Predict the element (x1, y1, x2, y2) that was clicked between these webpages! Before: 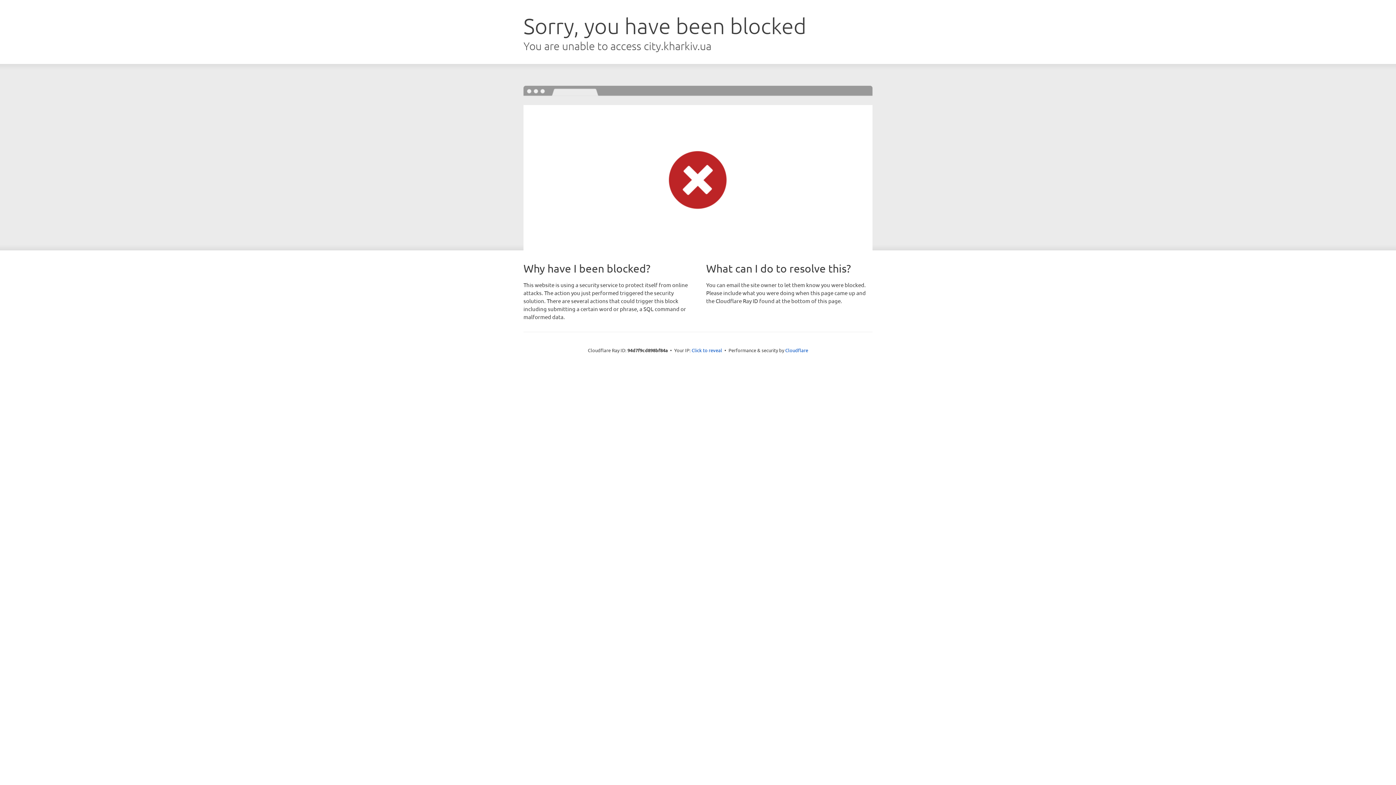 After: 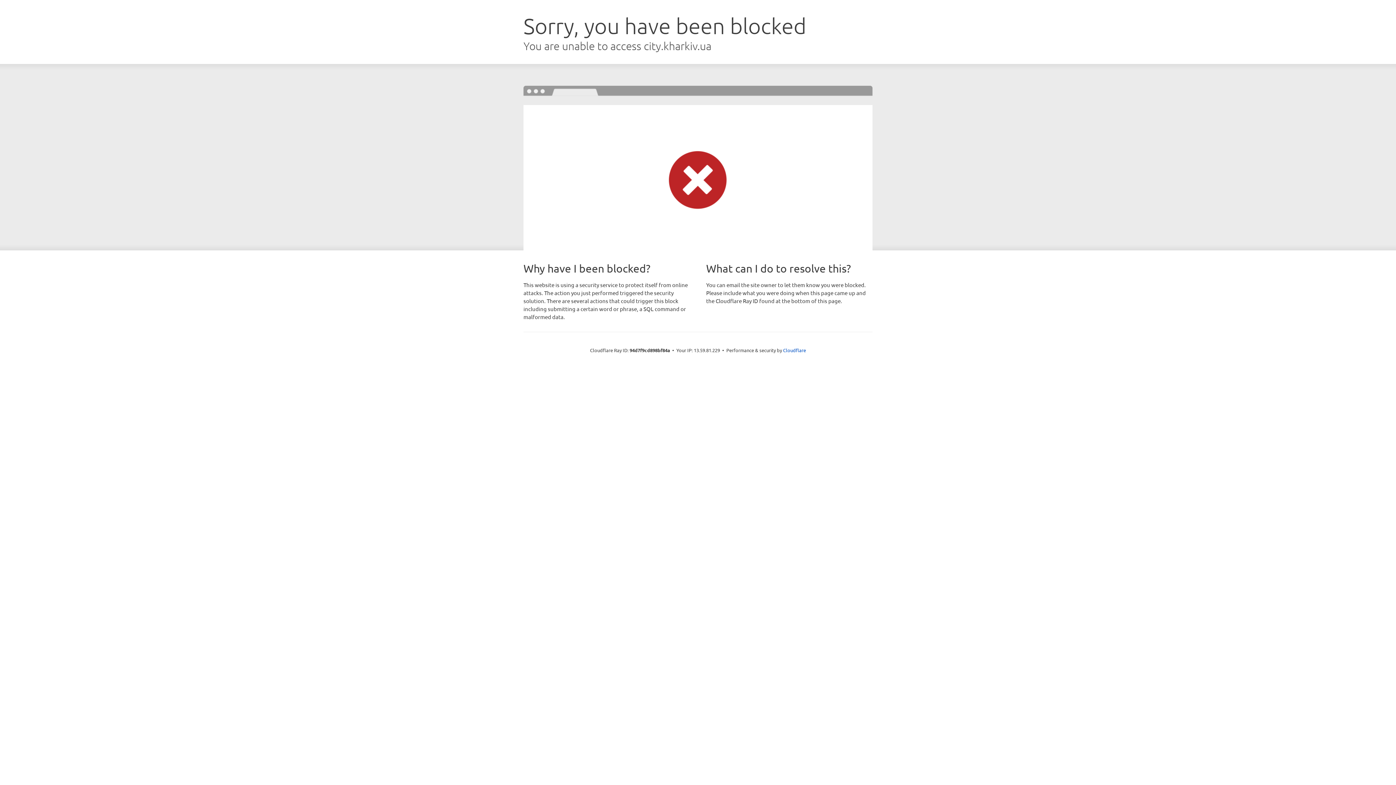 Action: bbox: (691, 346, 722, 353) label: Click to reveal